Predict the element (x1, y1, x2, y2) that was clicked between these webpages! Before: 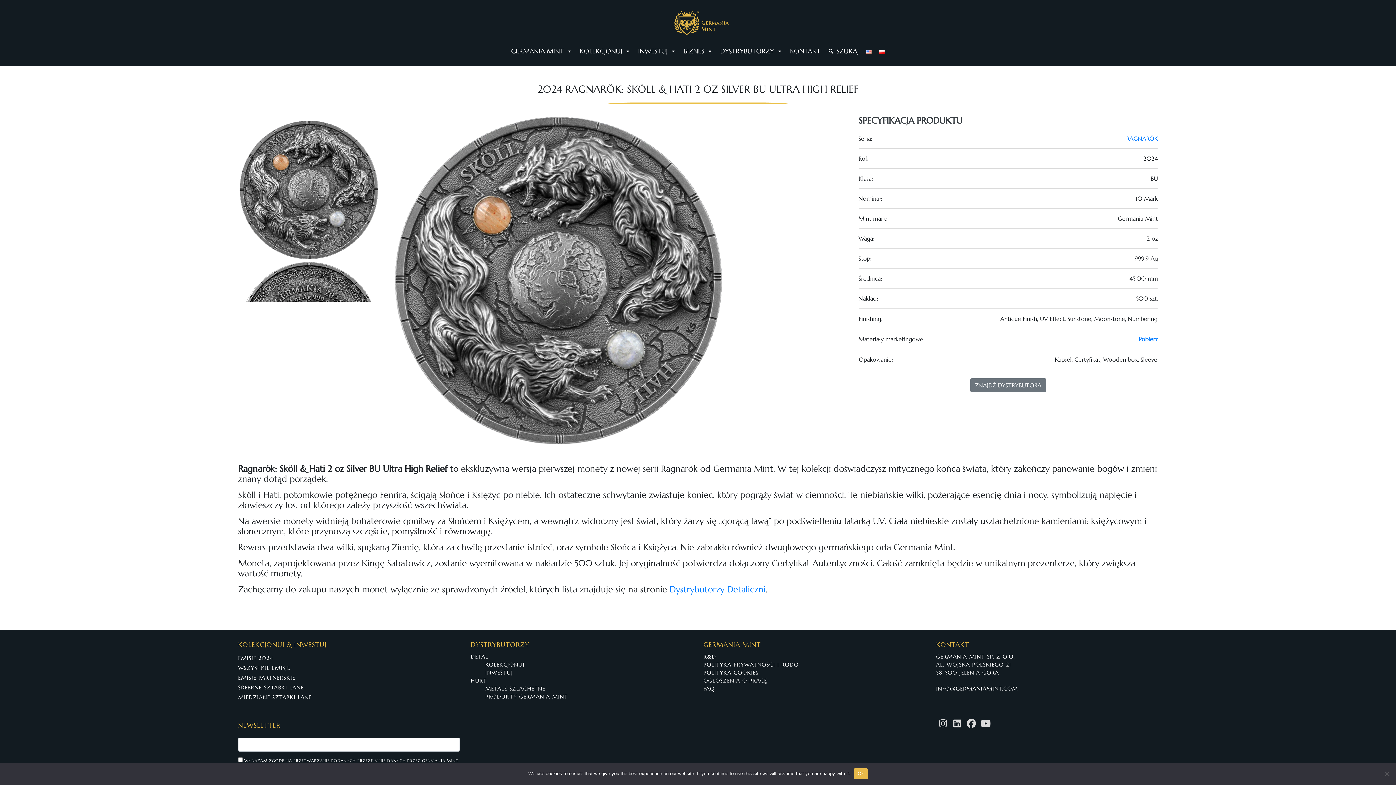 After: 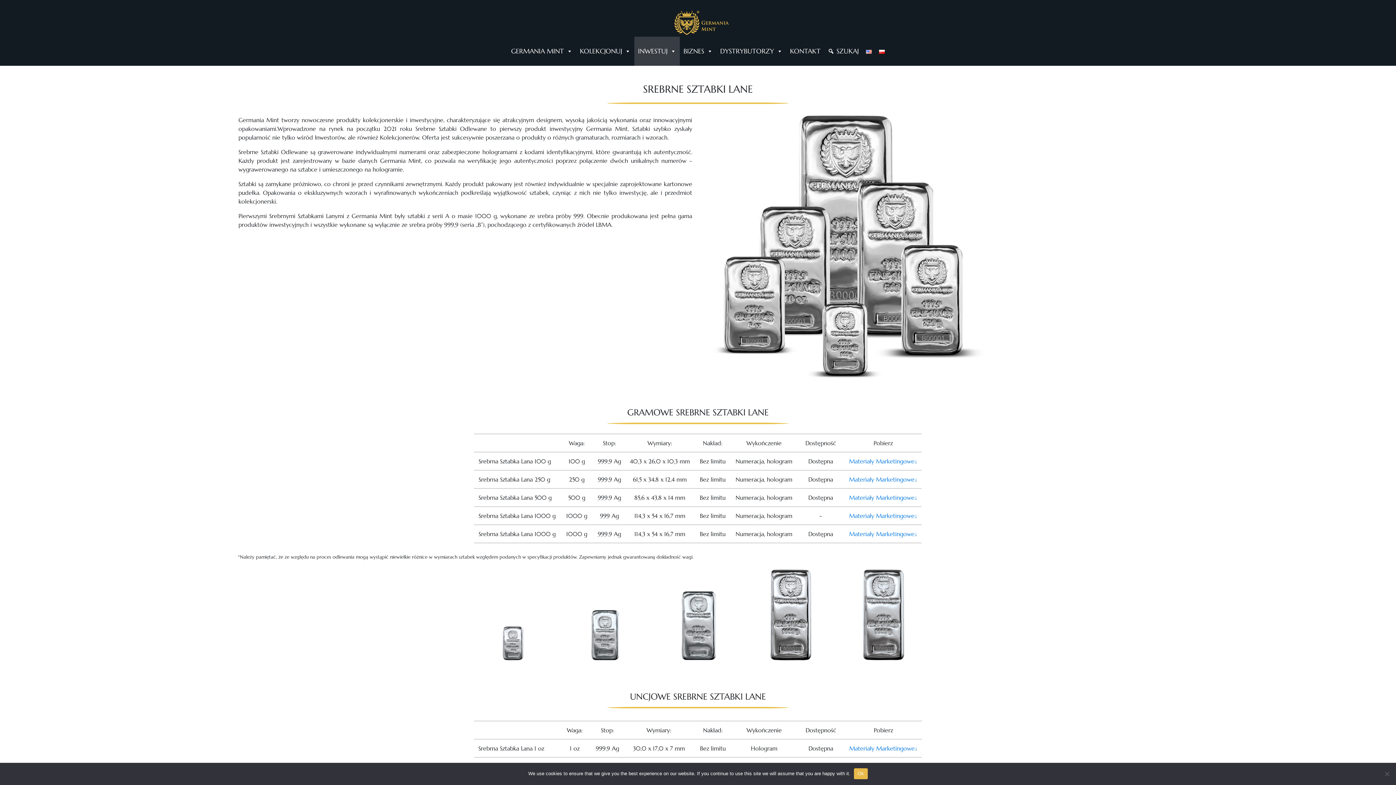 Action: label: SREBRNE SZTABKI LANE bbox: (238, 684, 303, 691)